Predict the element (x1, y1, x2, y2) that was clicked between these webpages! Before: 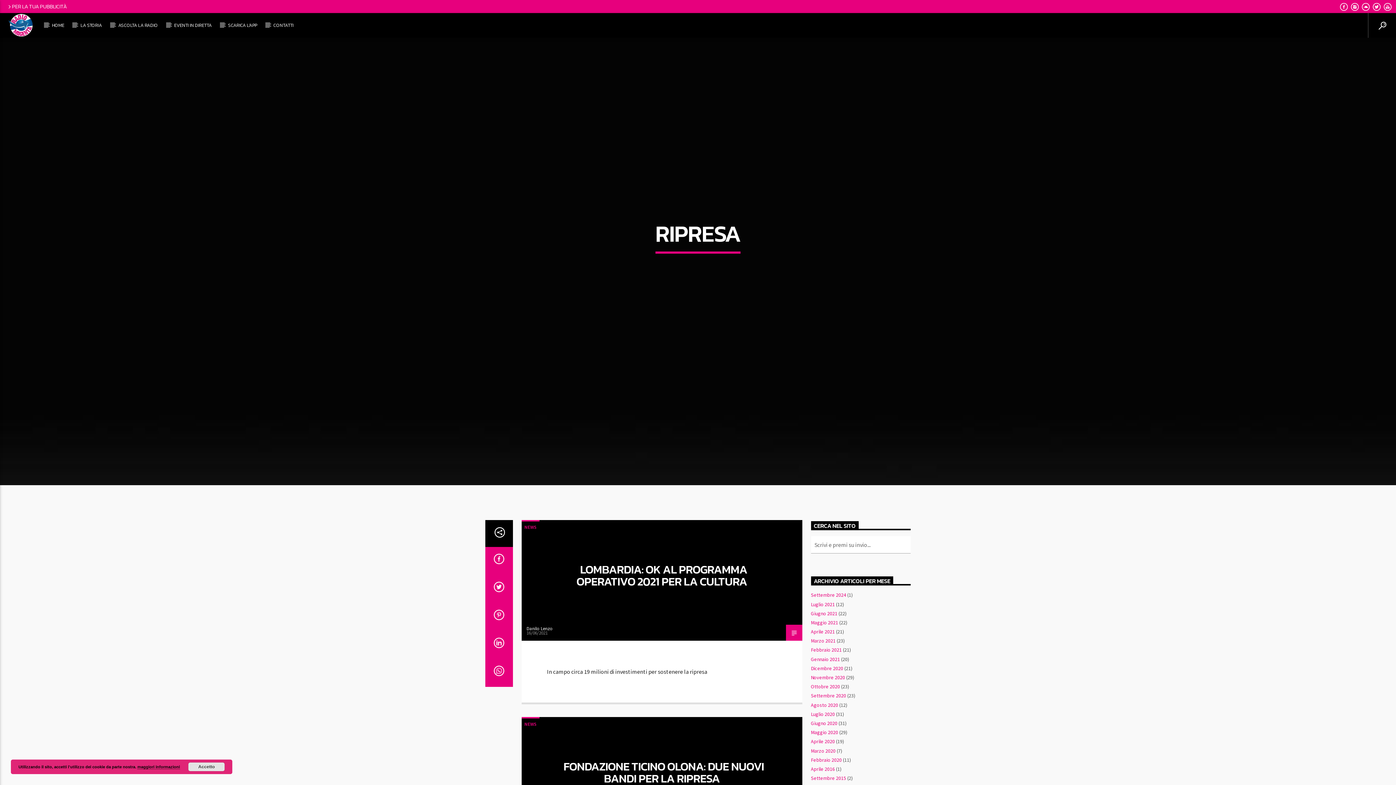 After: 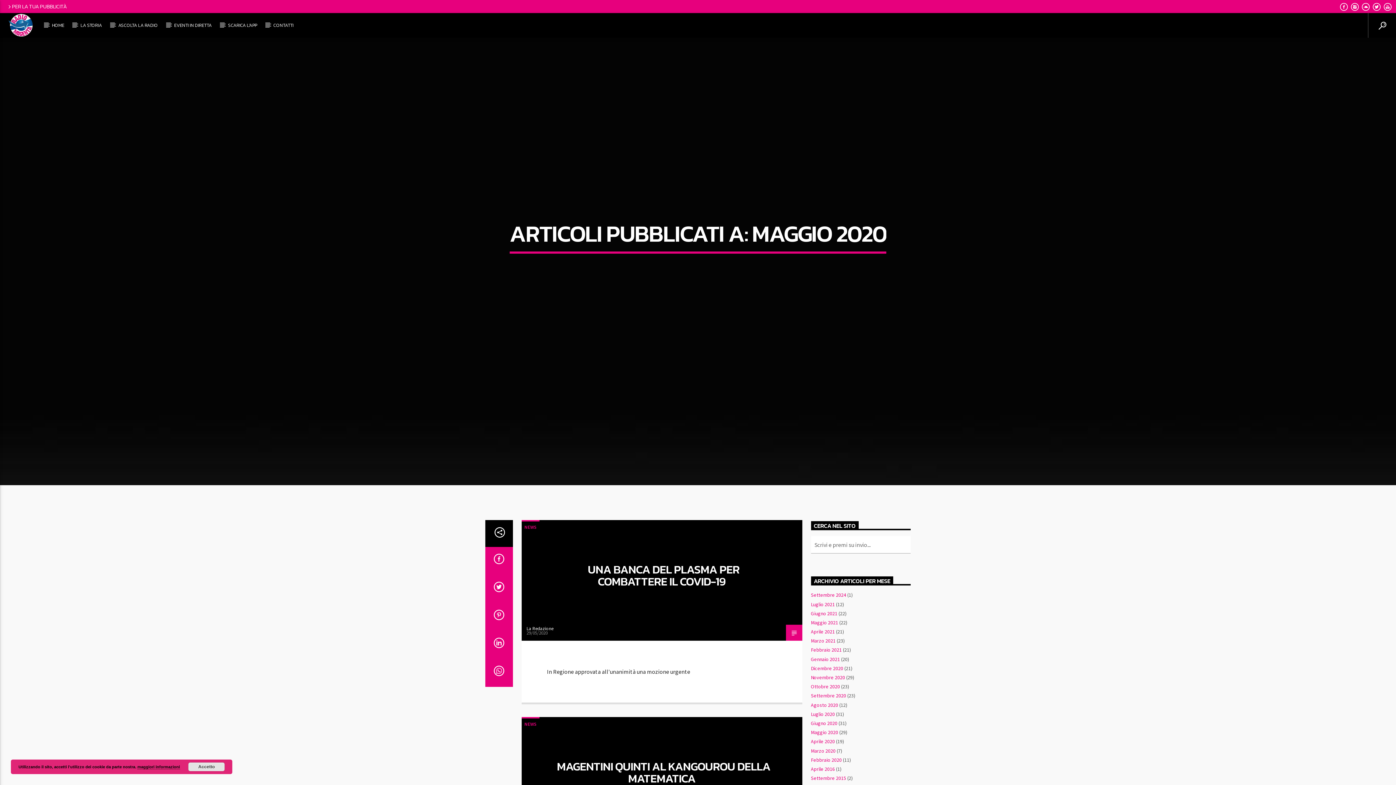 Action: label: Maggio 2020 bbox: (811, 729, 838, 736)